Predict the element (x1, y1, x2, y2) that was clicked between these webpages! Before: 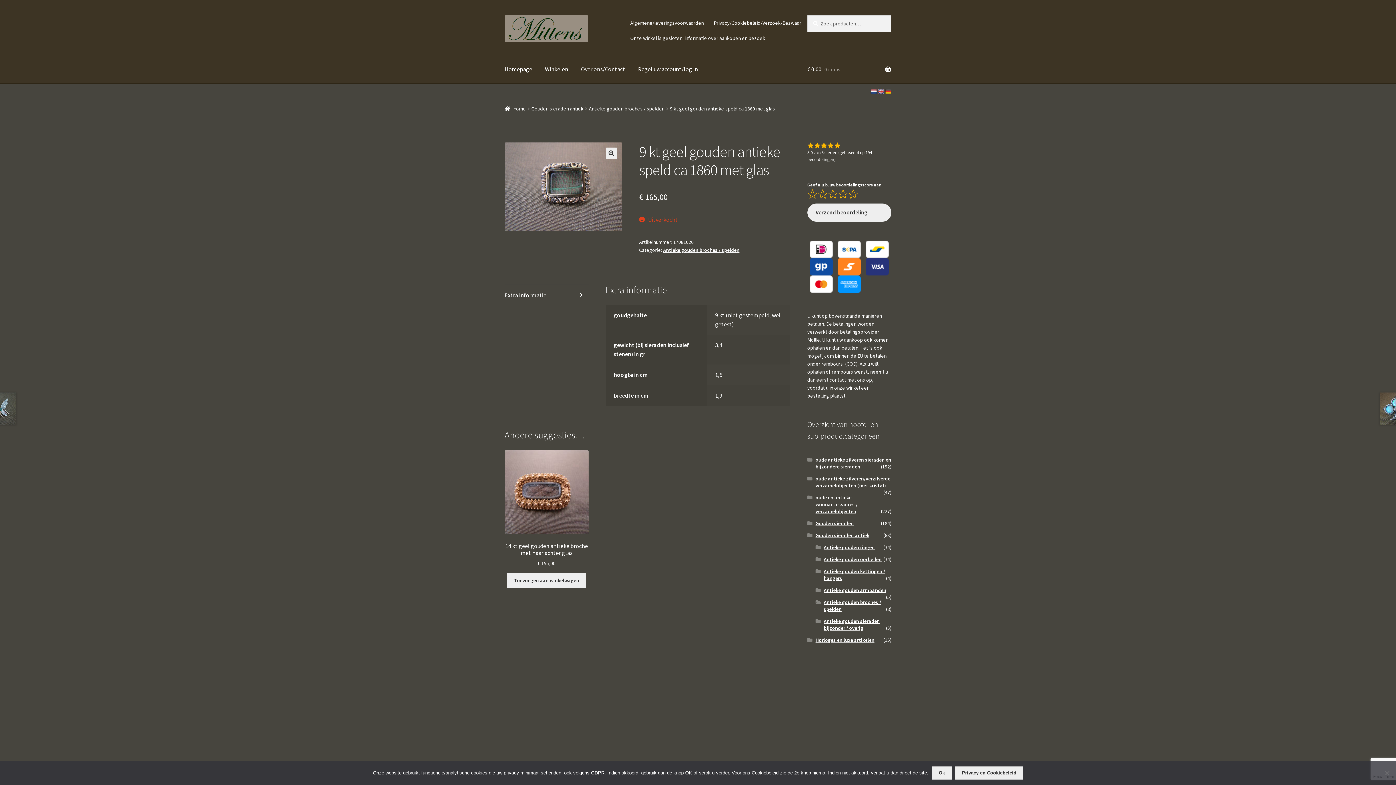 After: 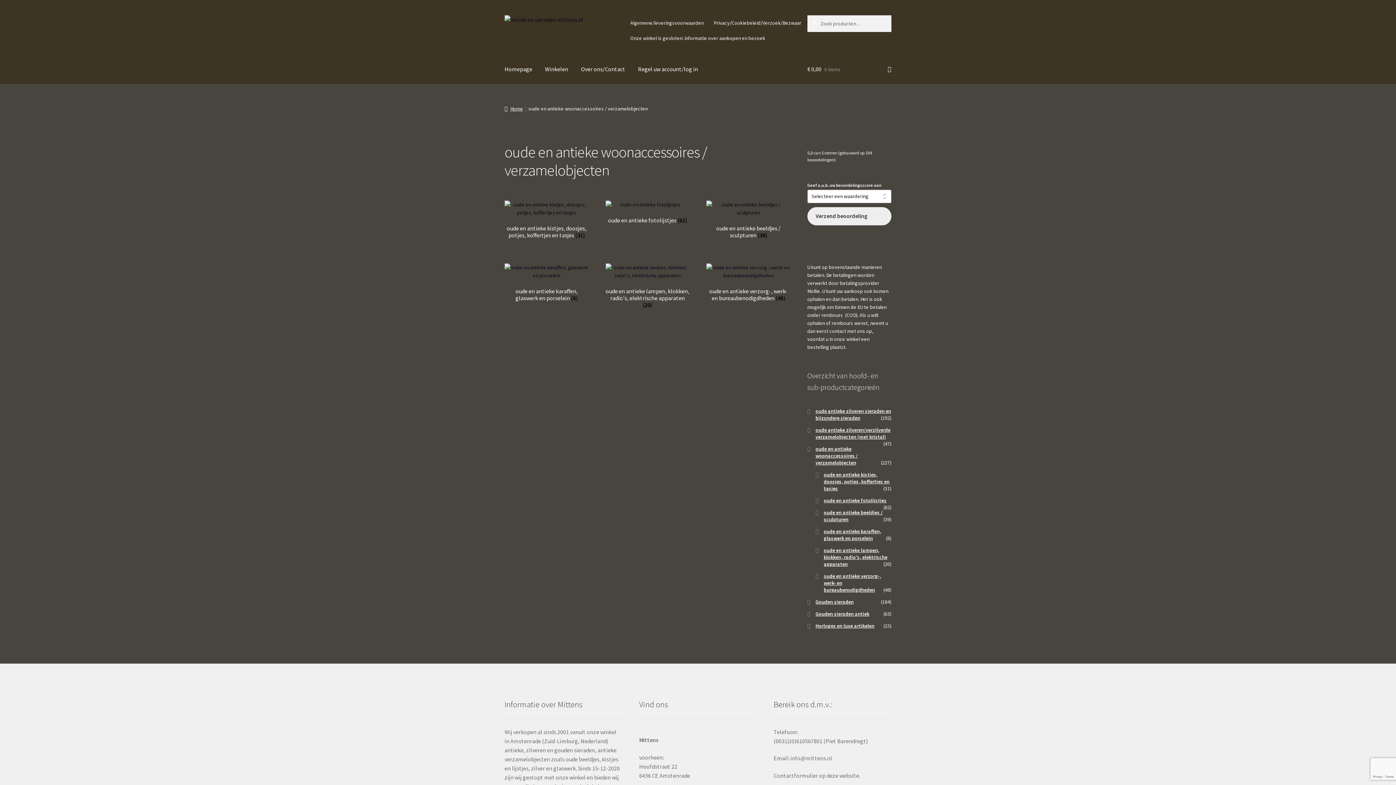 Action: bbox: (815, 494, 857, 514) label: oude en antieke woonaccessoires / verzamelobjecten